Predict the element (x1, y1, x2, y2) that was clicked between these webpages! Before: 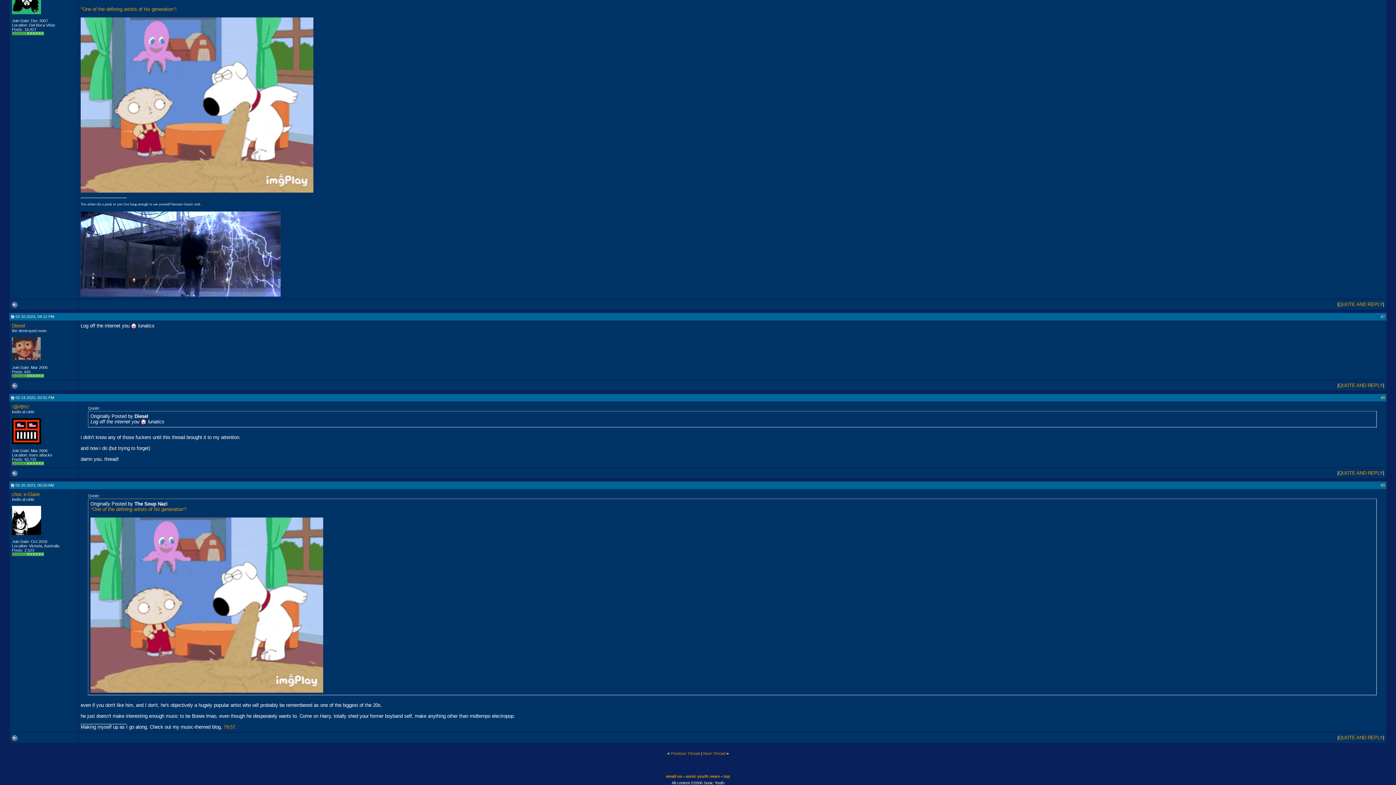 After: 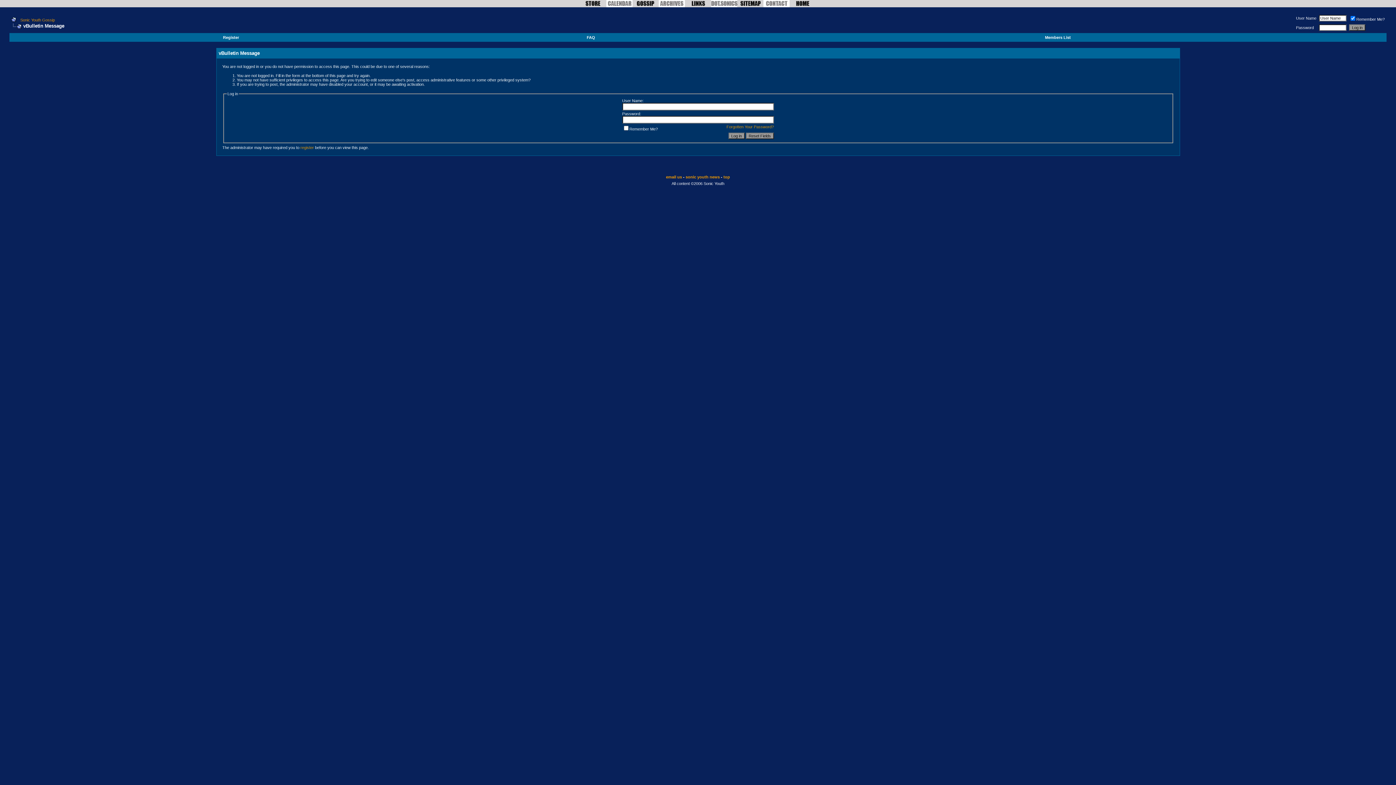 Action: label: QUOTE AND REPLY bbox: (1338, 470, 1383, 476)